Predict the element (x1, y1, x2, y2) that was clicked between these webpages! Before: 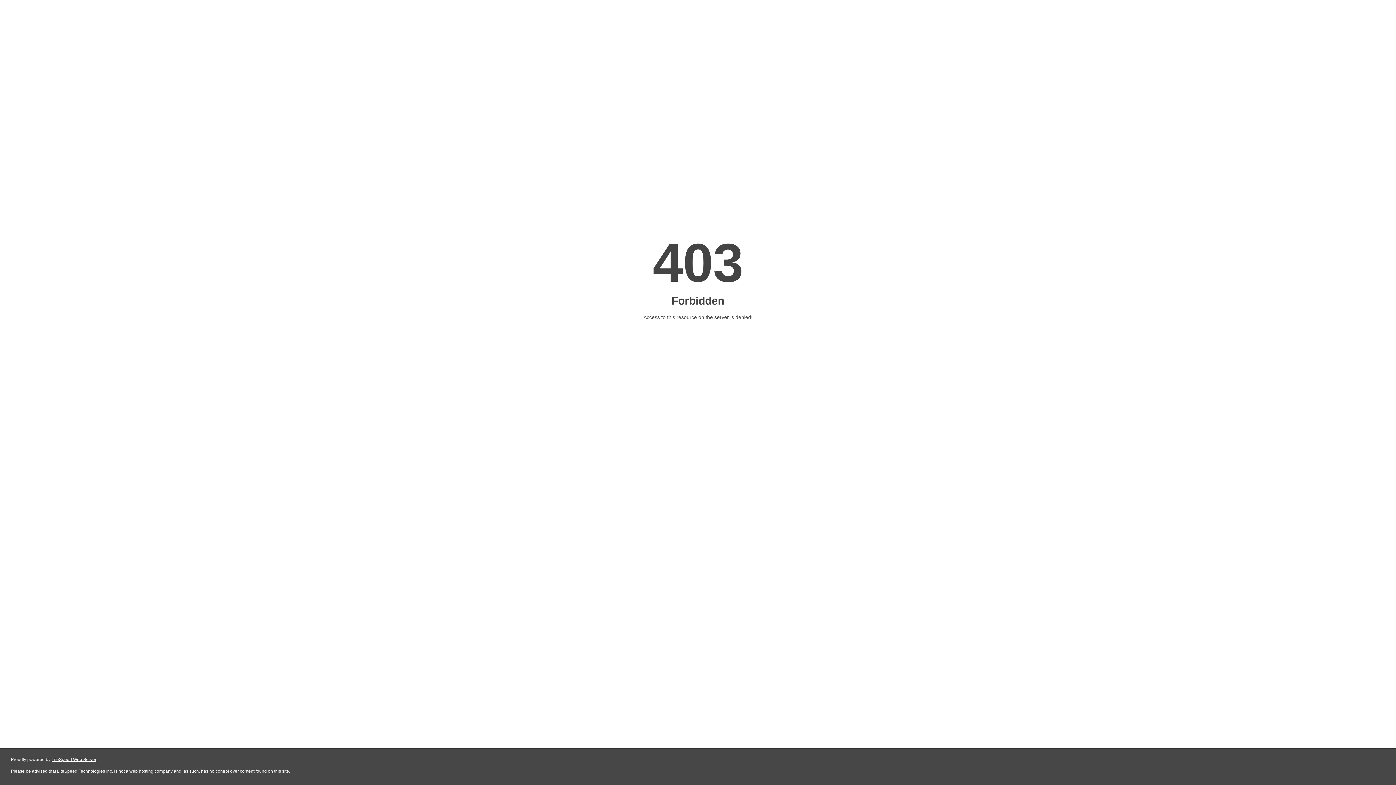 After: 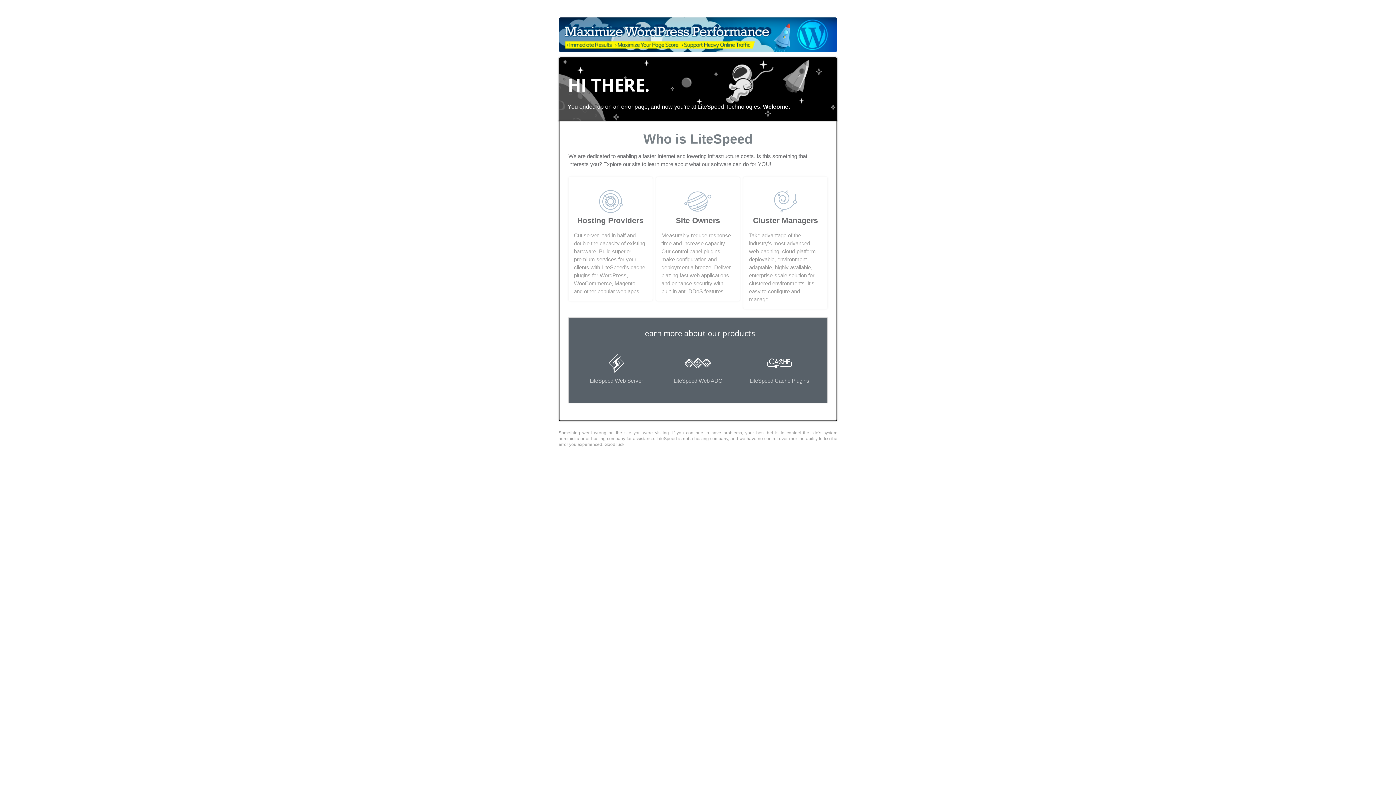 Action: label: LiteSpeed Web Server bbox: (51, 757, 96, 762)